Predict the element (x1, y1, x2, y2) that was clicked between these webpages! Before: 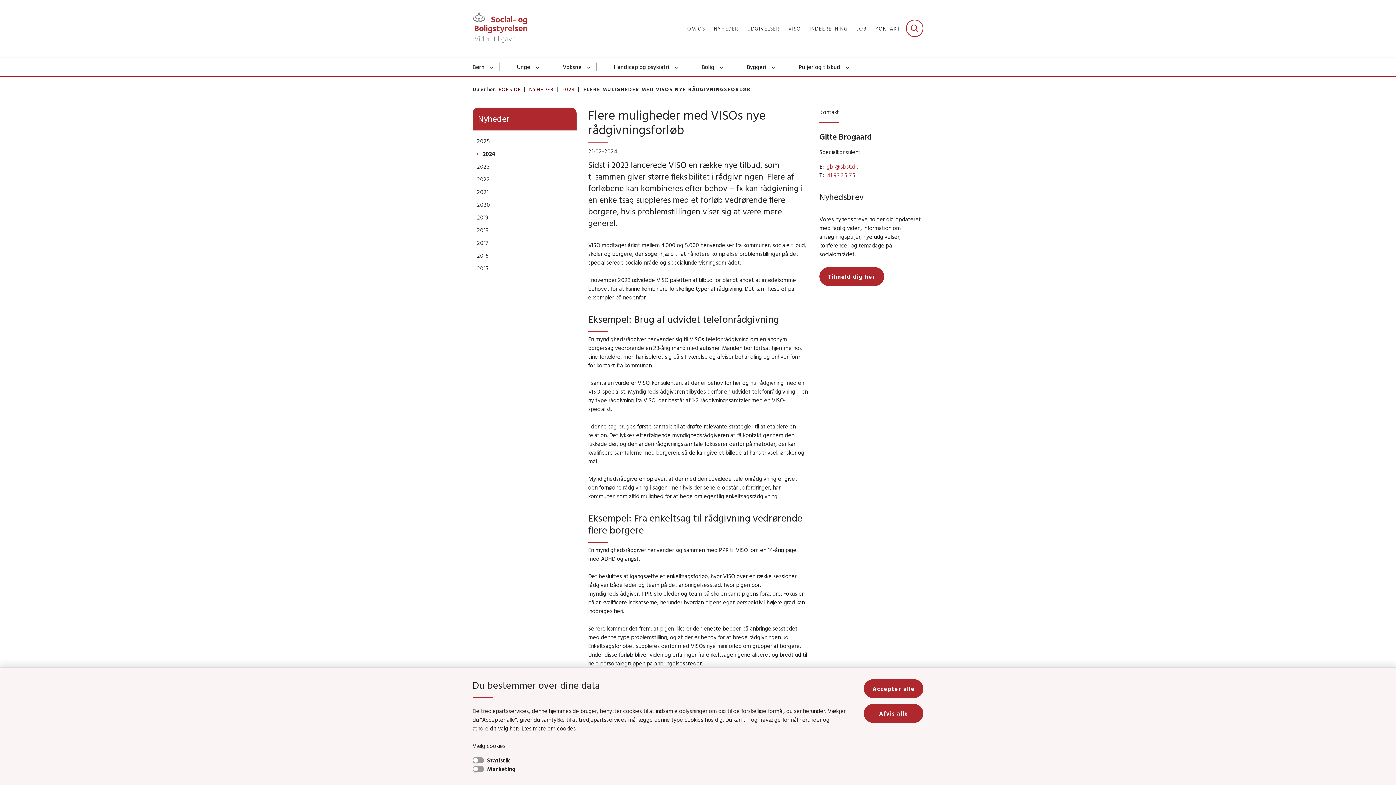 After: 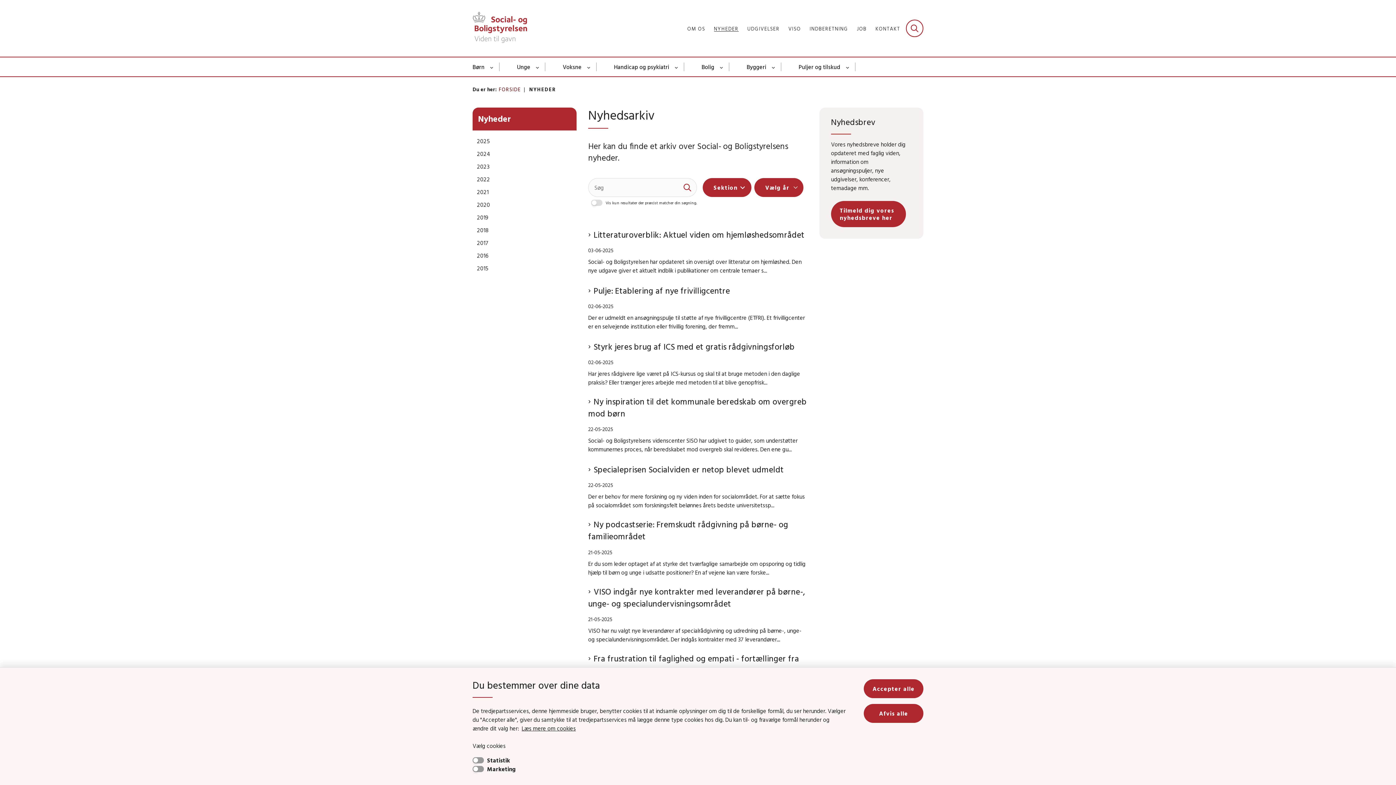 Action: label: NYHEDER bbox: (529, 86, 558, 92)